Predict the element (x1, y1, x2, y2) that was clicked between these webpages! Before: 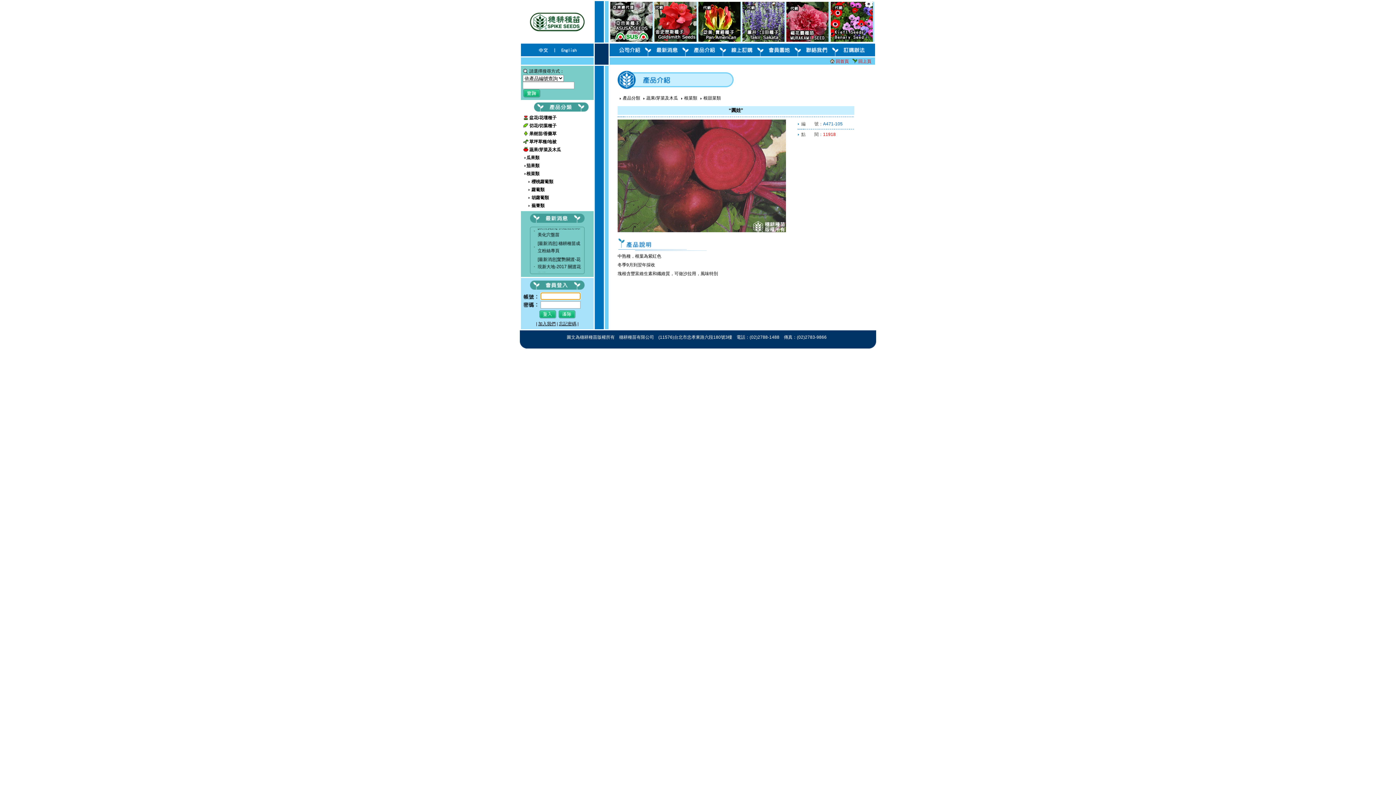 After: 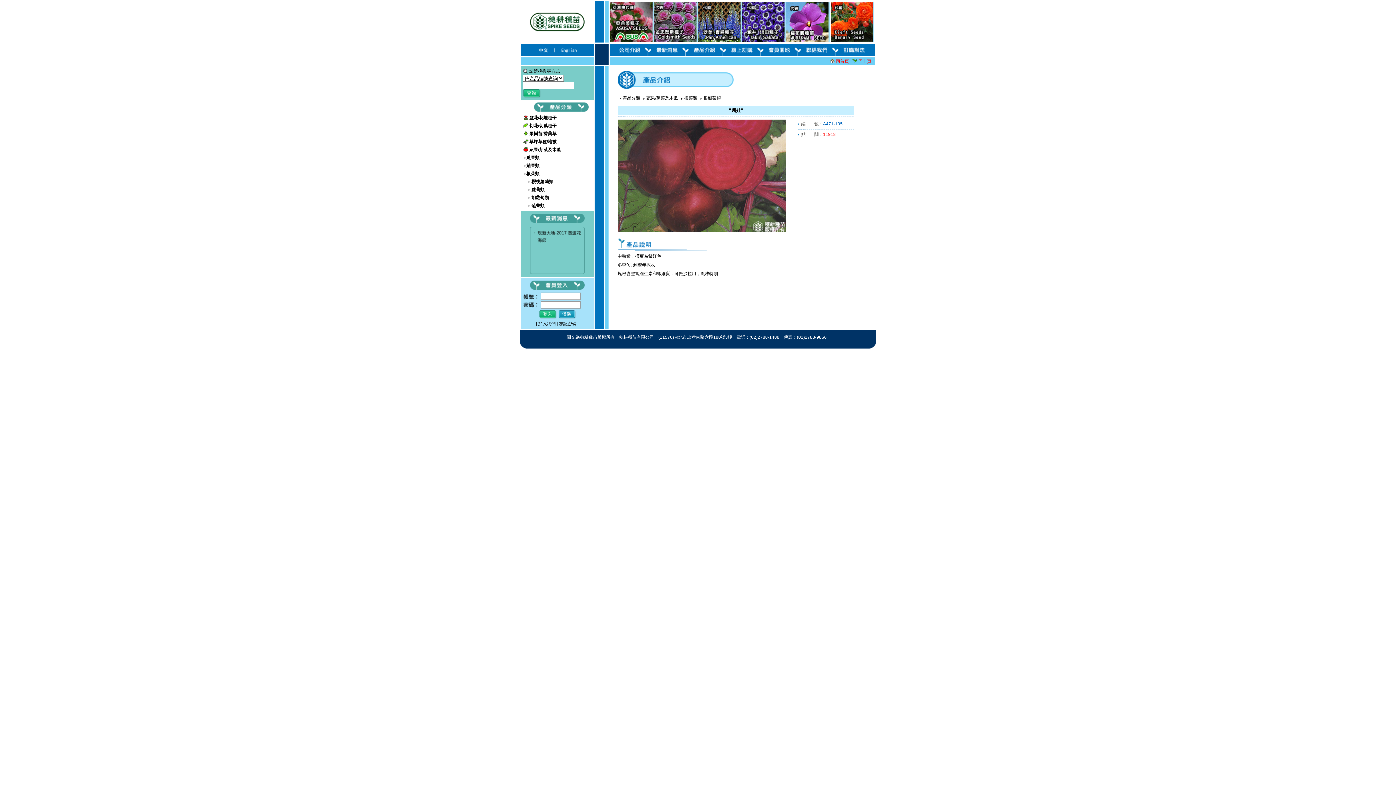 Action: bbox: (558, 315, 576, 320)